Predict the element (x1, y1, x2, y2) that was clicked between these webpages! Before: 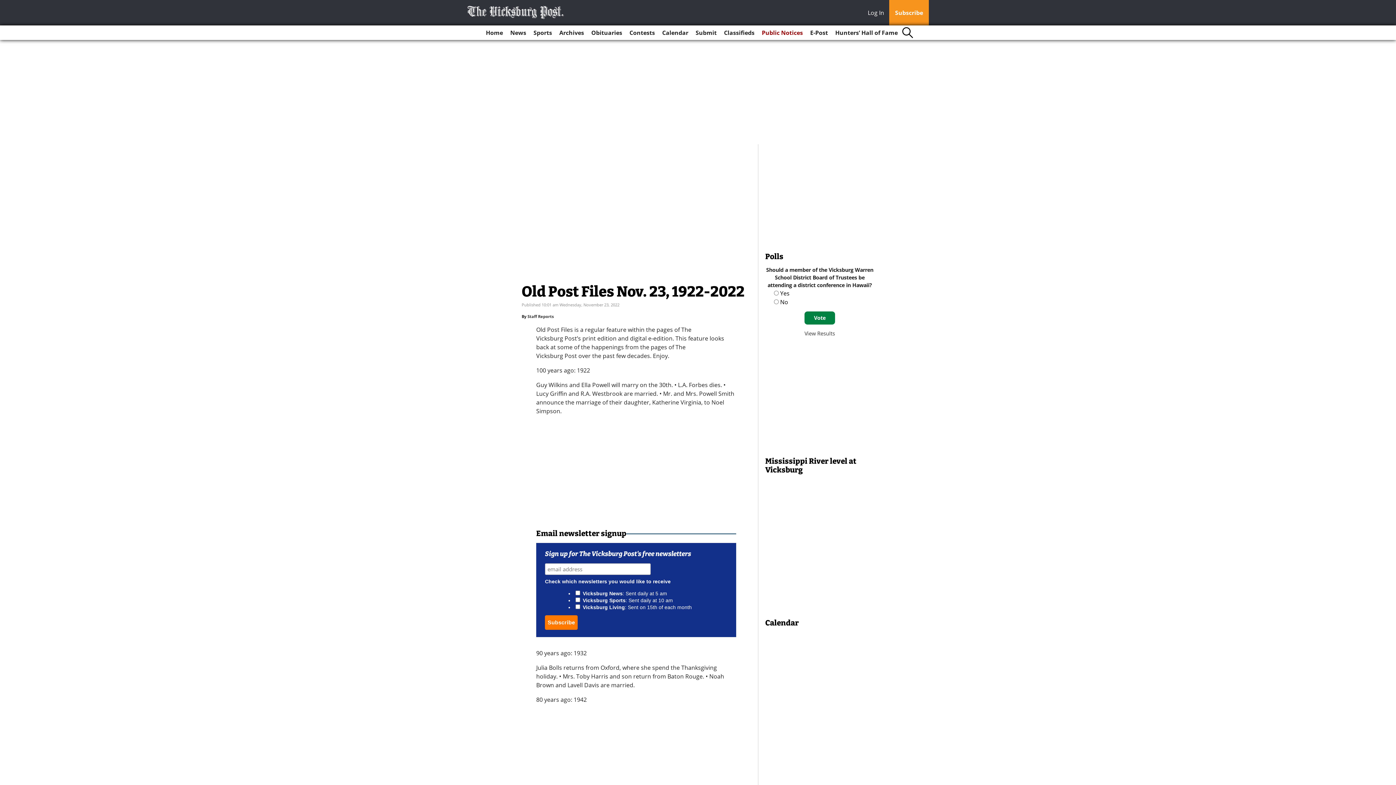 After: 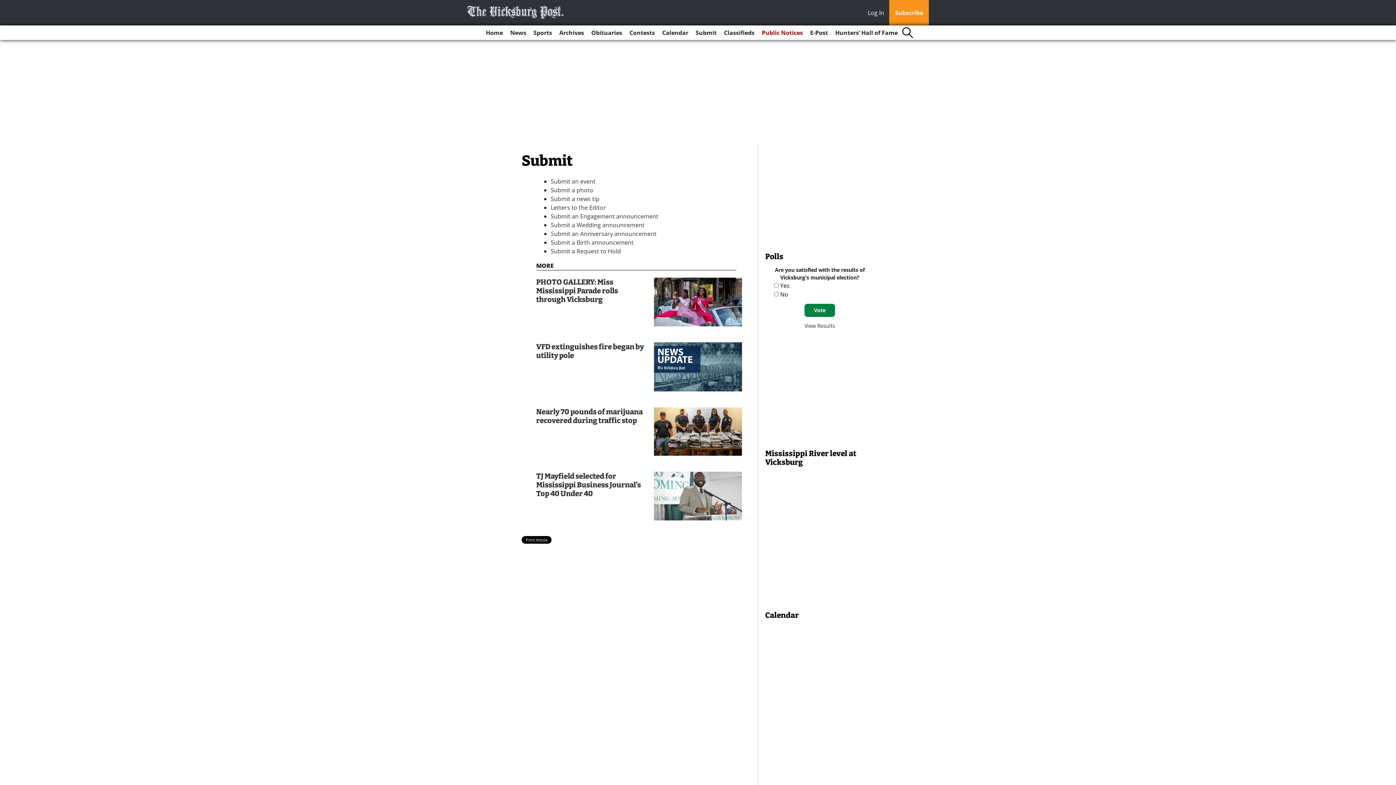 Action: bbox: (692, 25, 719, 40) label: Submit